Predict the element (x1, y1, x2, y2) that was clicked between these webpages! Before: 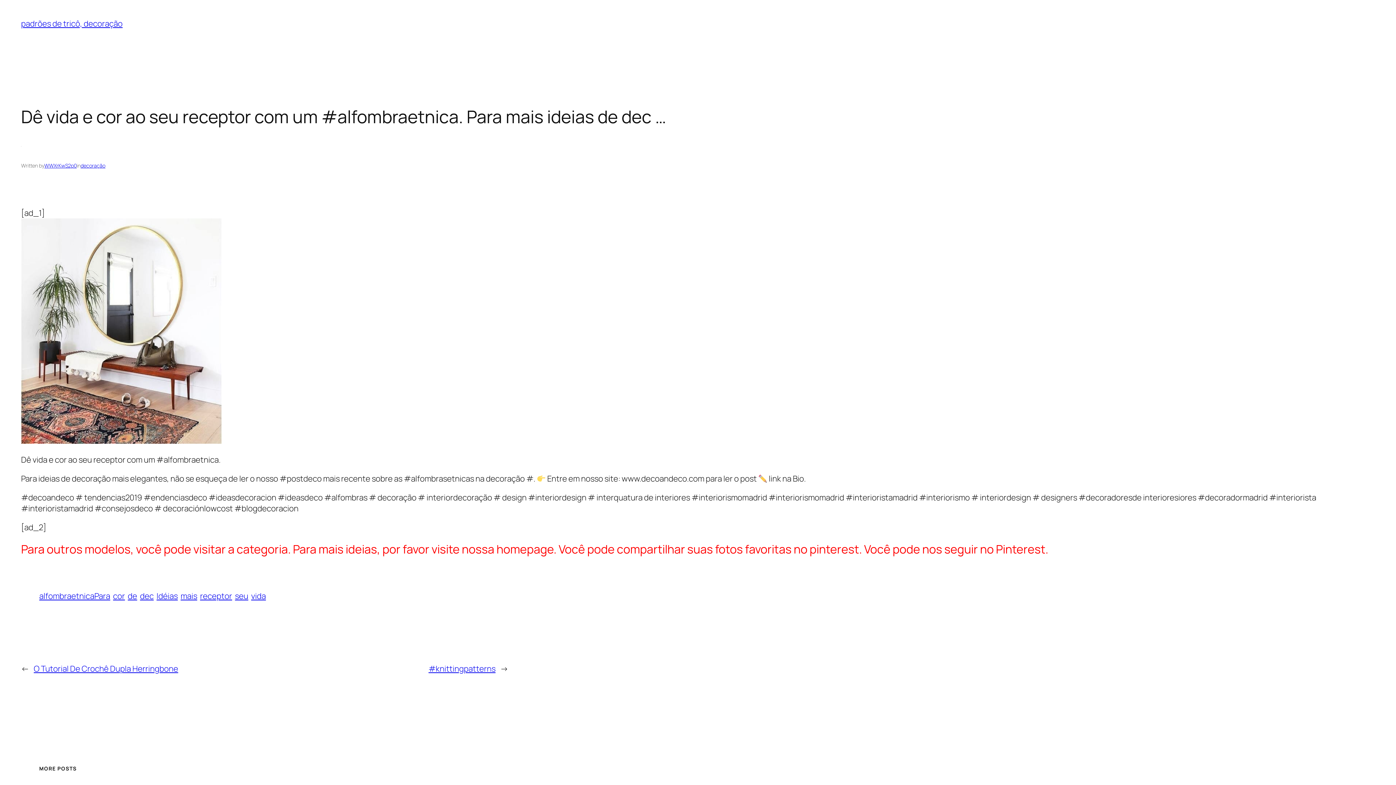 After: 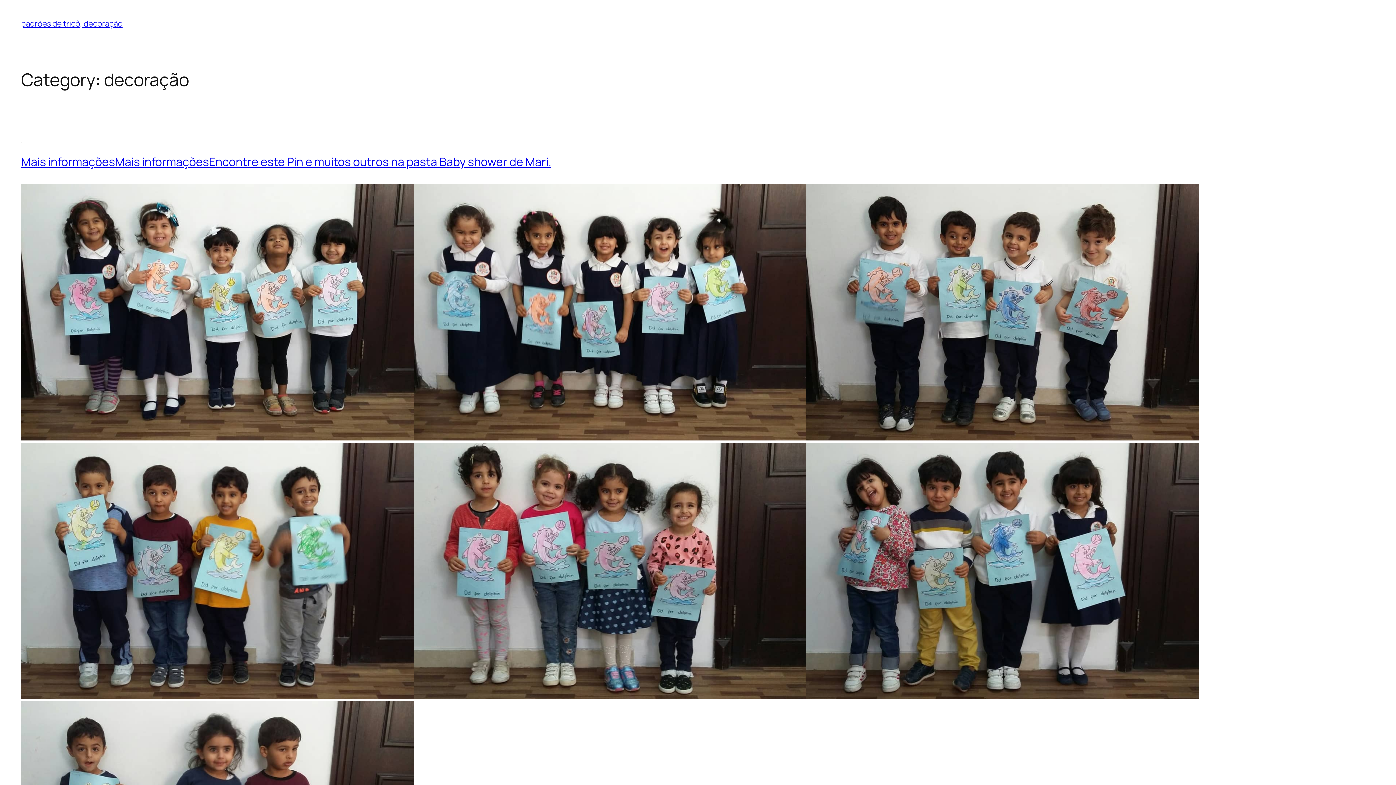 Action: bbox: (80, 162, 105, 169) label: decoração